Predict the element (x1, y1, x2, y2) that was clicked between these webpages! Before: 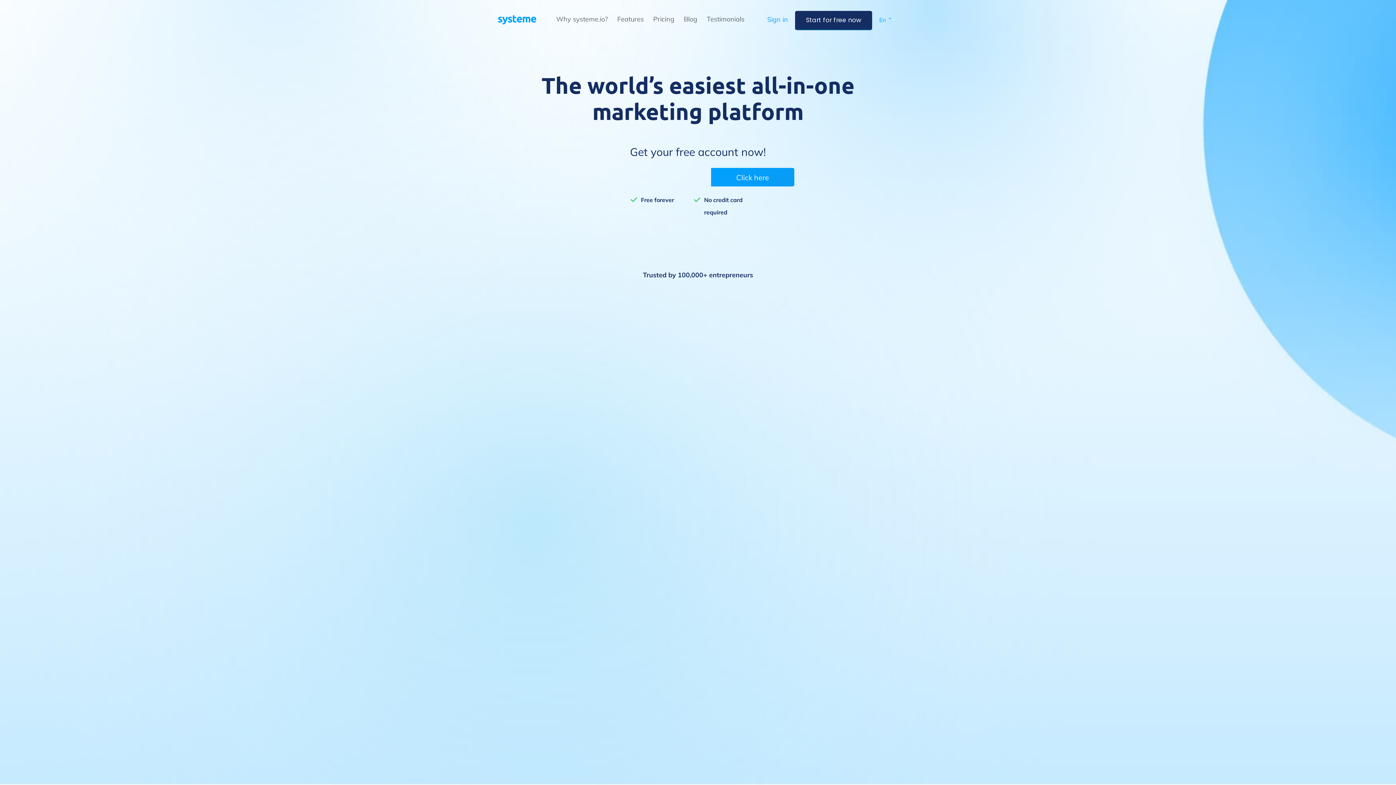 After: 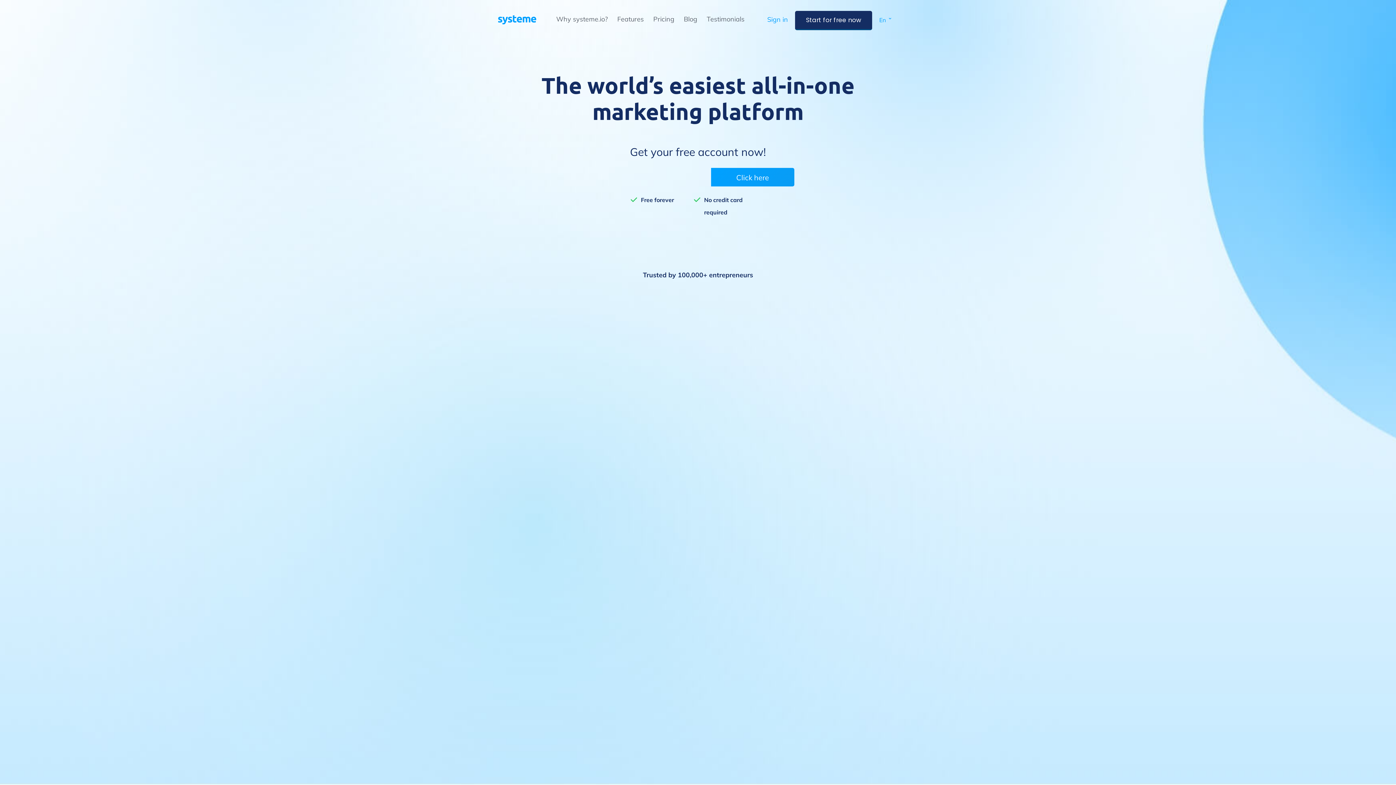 Action: bbox: (498, 15, 536, 24)